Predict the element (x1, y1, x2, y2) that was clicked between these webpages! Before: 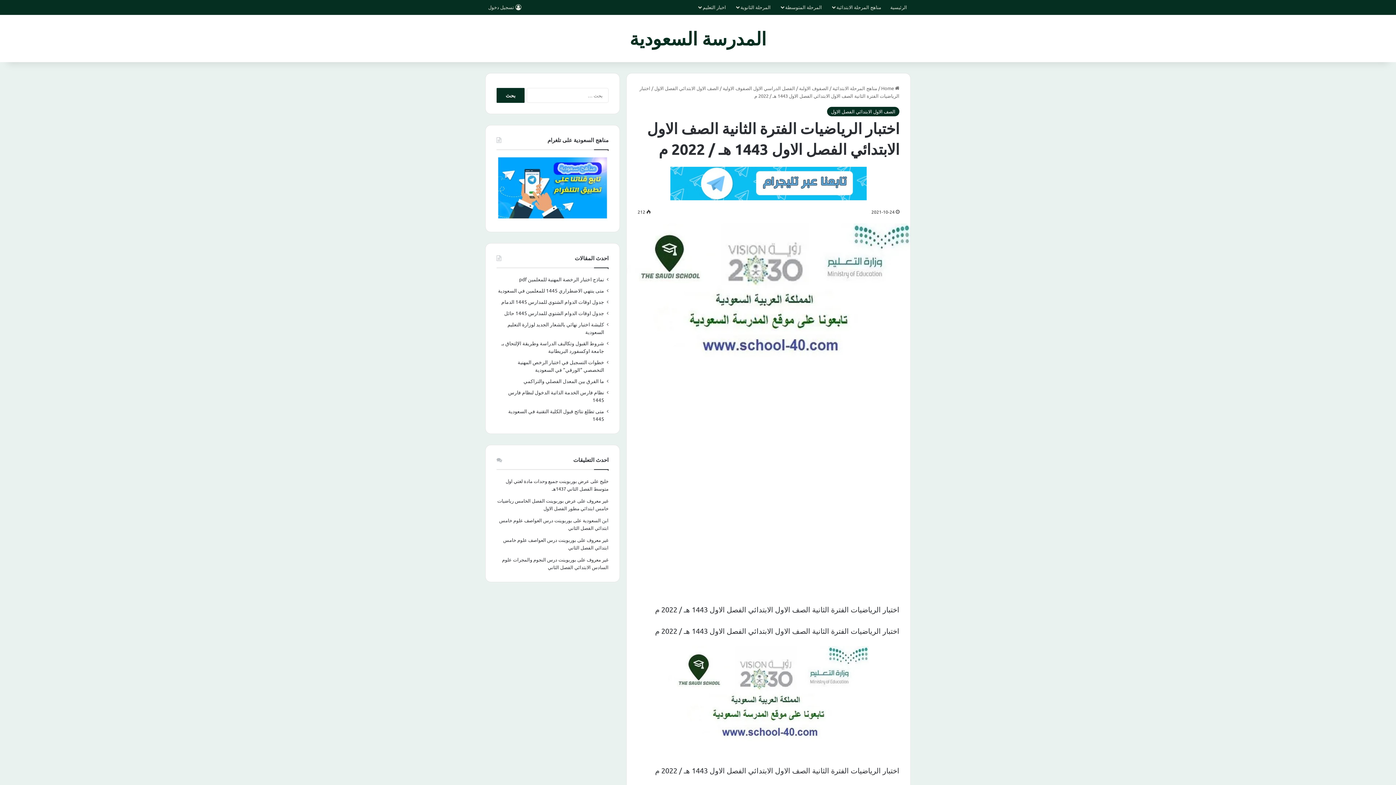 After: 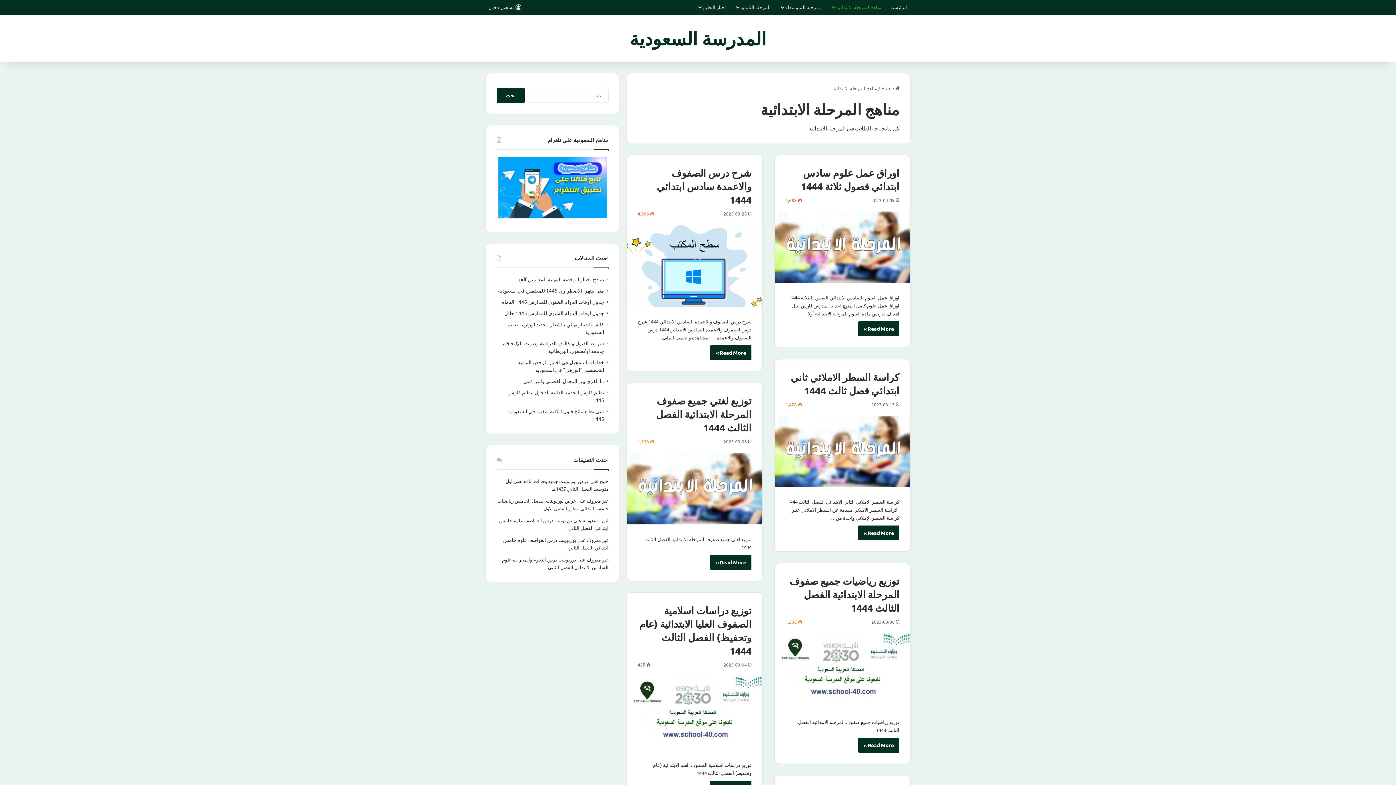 Action: bbox: (827, 0, 886, 14) label: مناهج المرحلة الابتدائية